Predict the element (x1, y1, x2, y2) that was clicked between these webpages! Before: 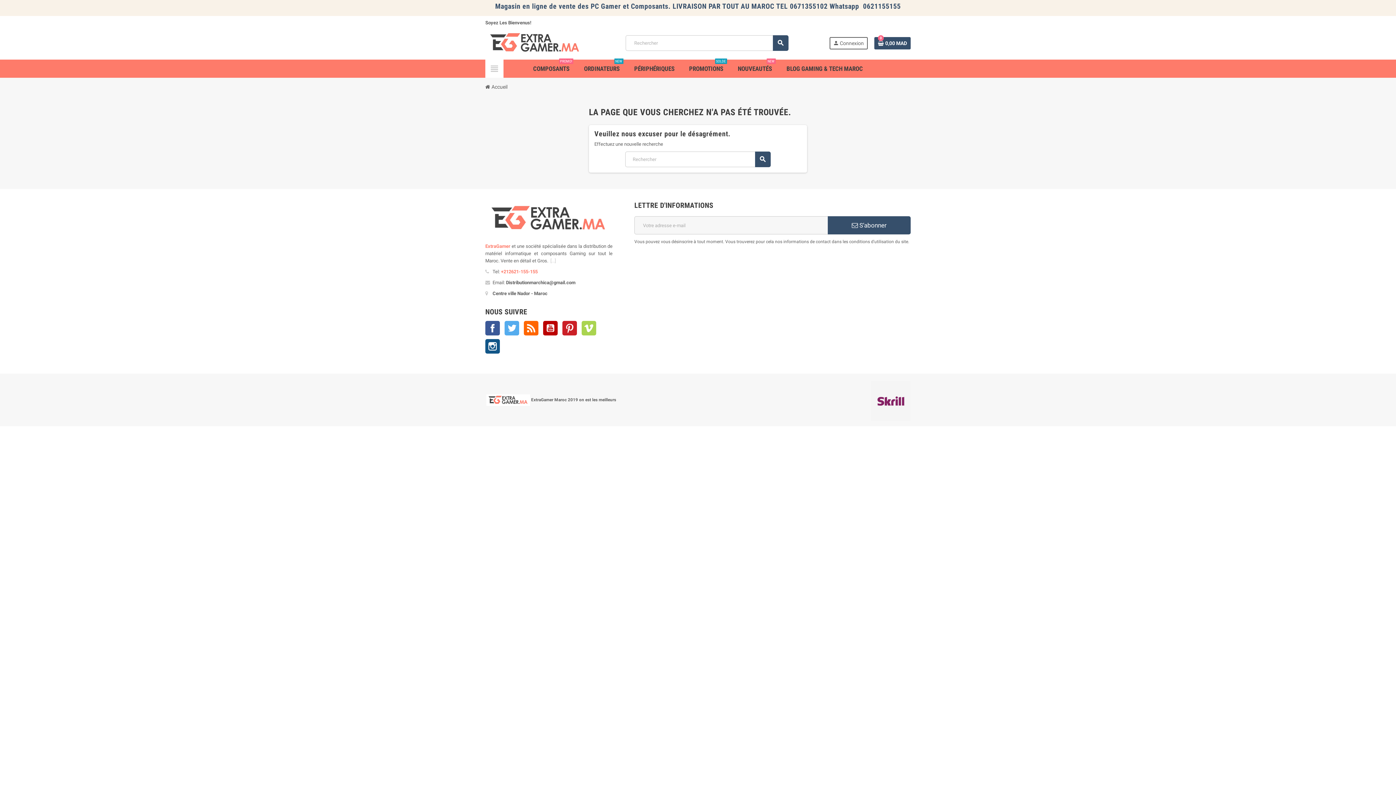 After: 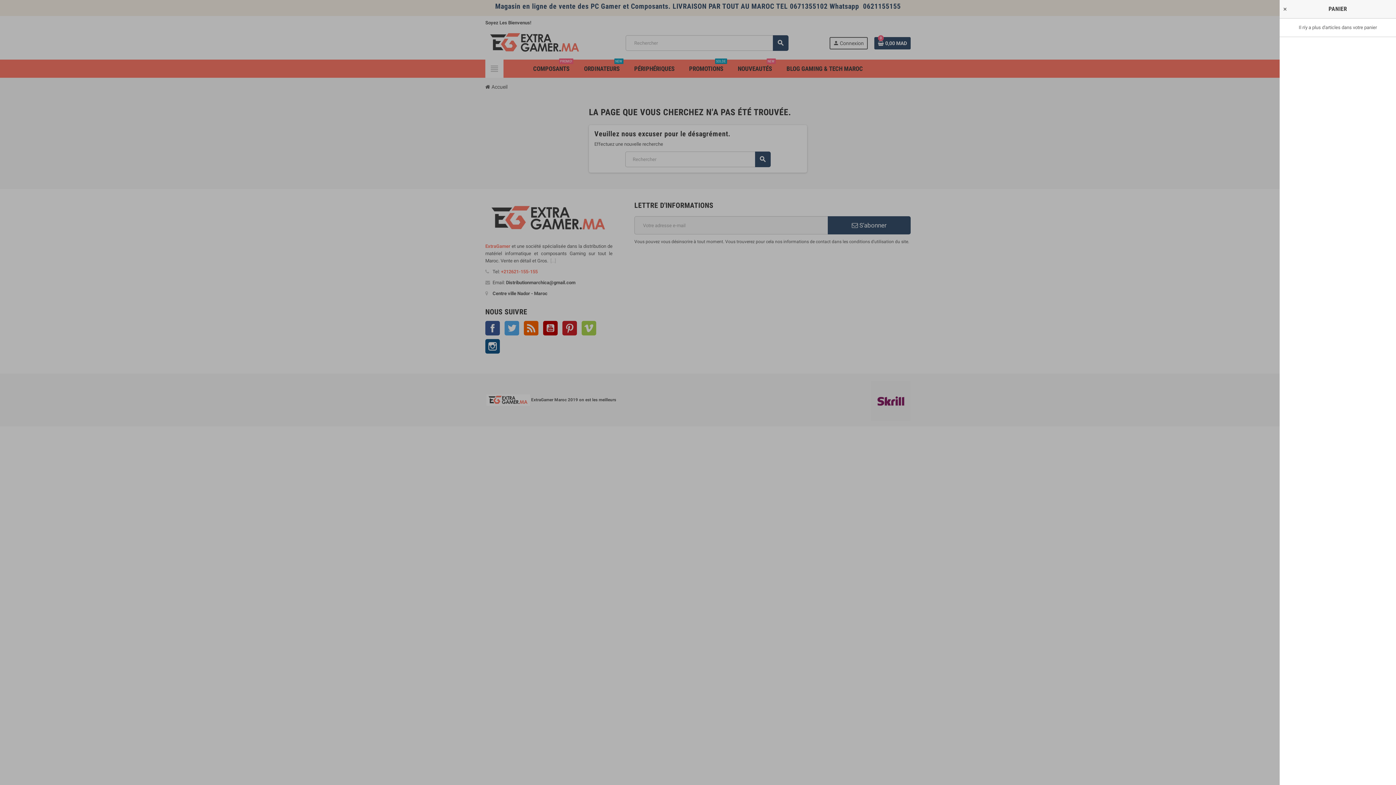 Action: bbox: (874, 36, 910, 49) label: 0
0,00 MAD